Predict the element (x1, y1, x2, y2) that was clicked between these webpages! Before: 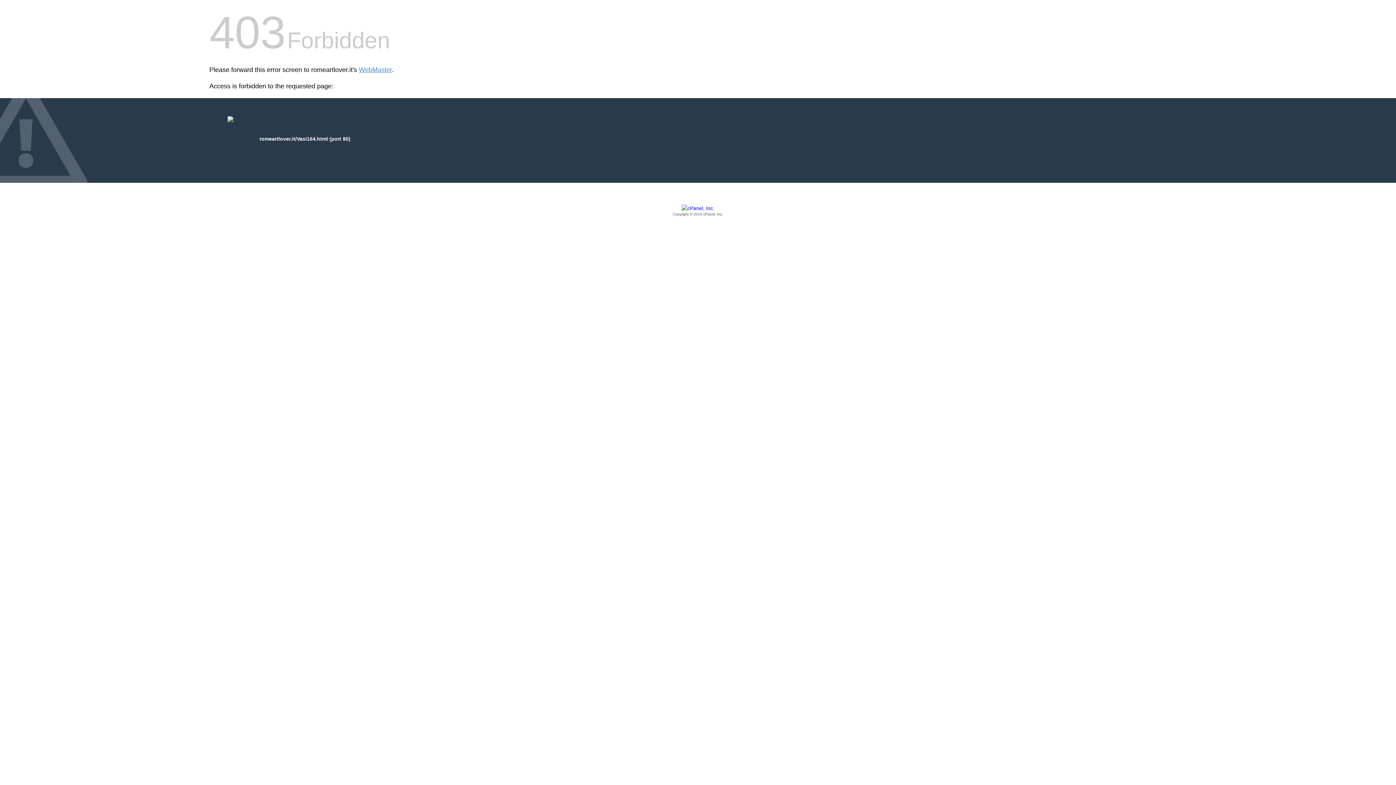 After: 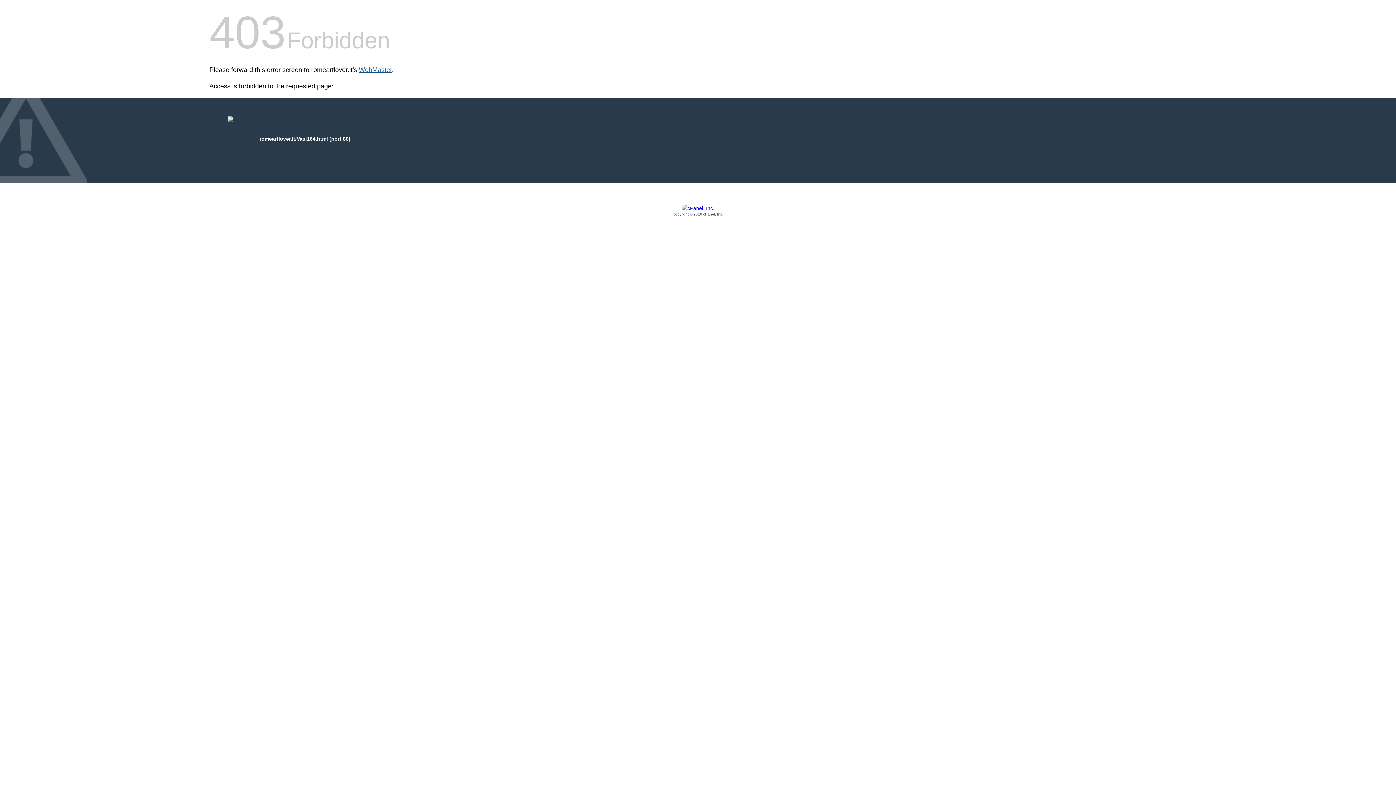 Action: bbox: (358, 66, 392, 73) label: WebMaster